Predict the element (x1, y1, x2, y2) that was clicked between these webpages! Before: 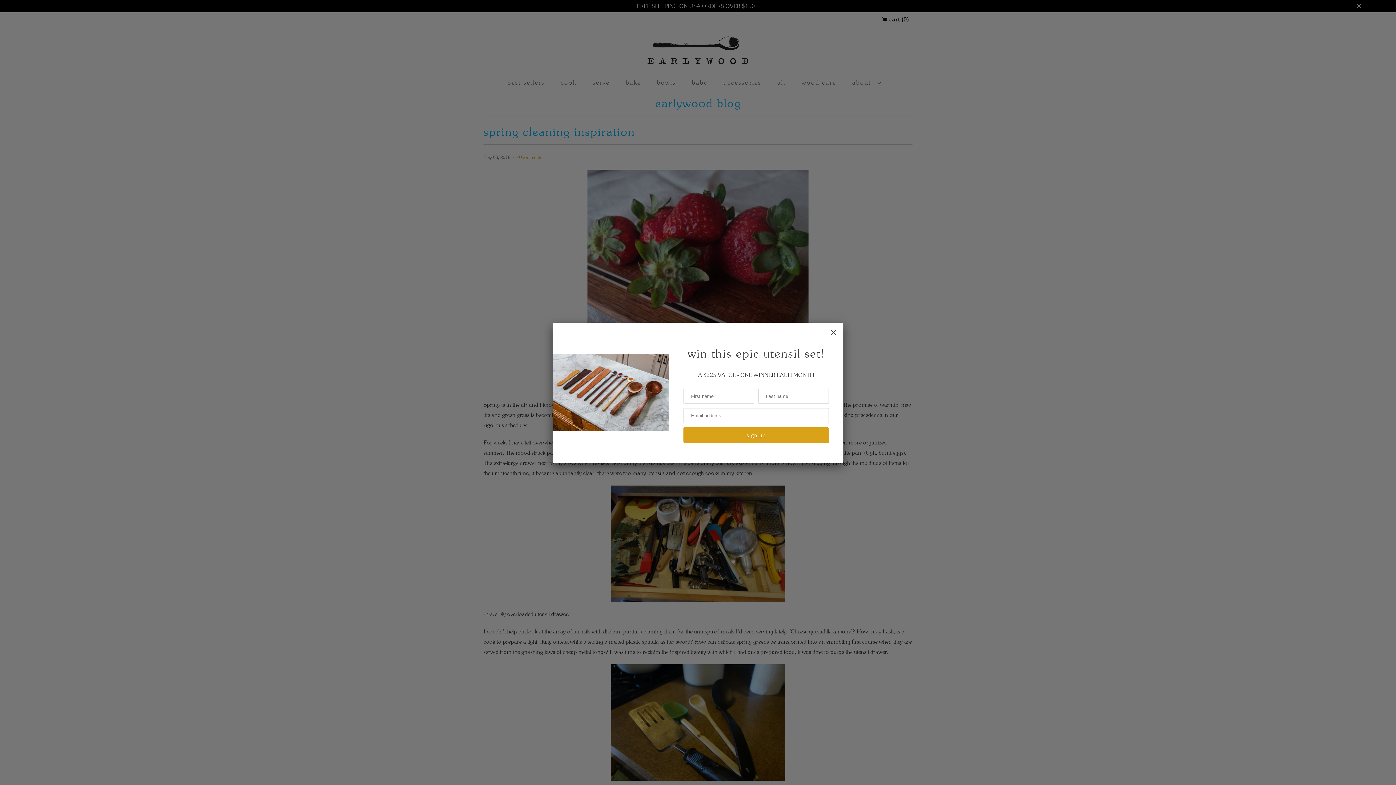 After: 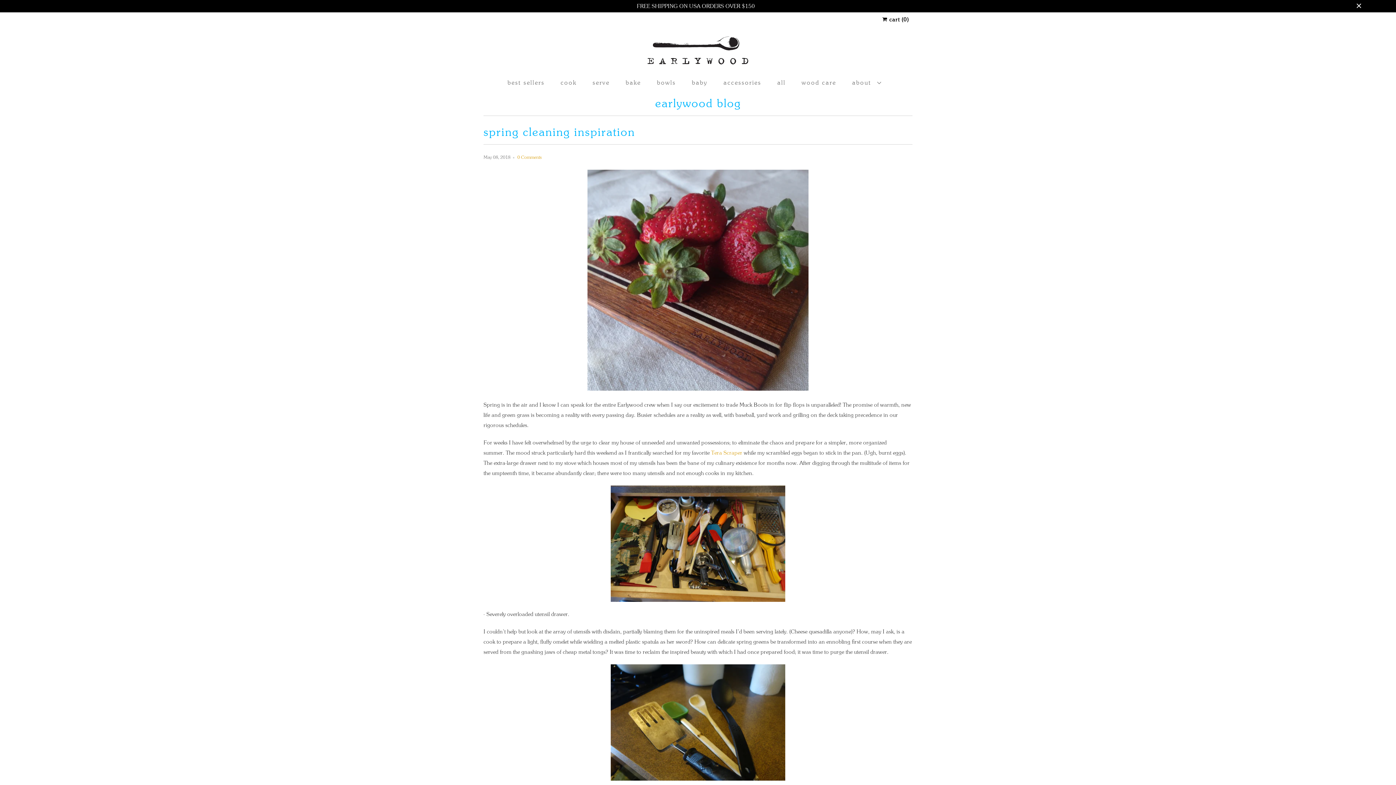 Action: bbox: (825, 324, 841, 340)